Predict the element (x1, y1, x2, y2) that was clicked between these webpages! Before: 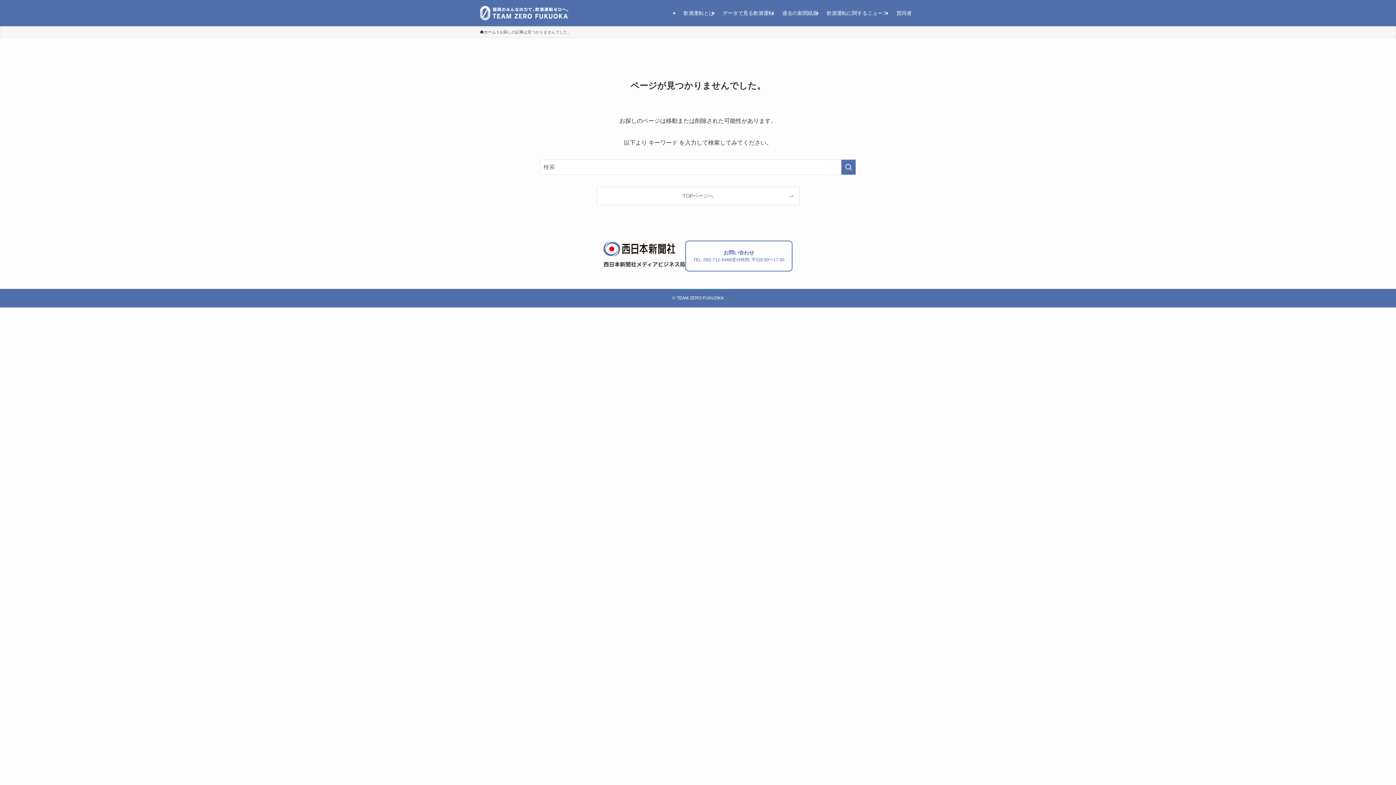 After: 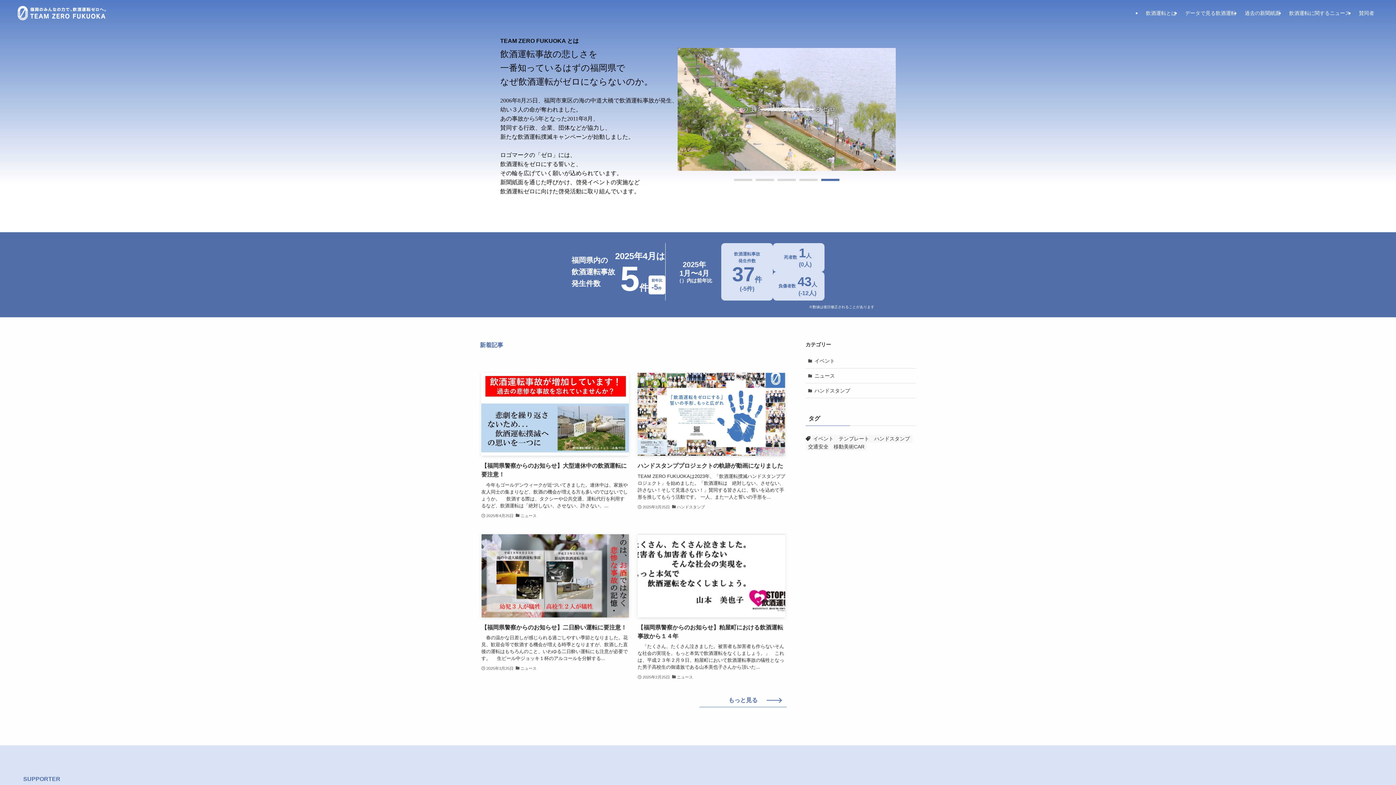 Action: bbox: (480, 5, 568, 20)